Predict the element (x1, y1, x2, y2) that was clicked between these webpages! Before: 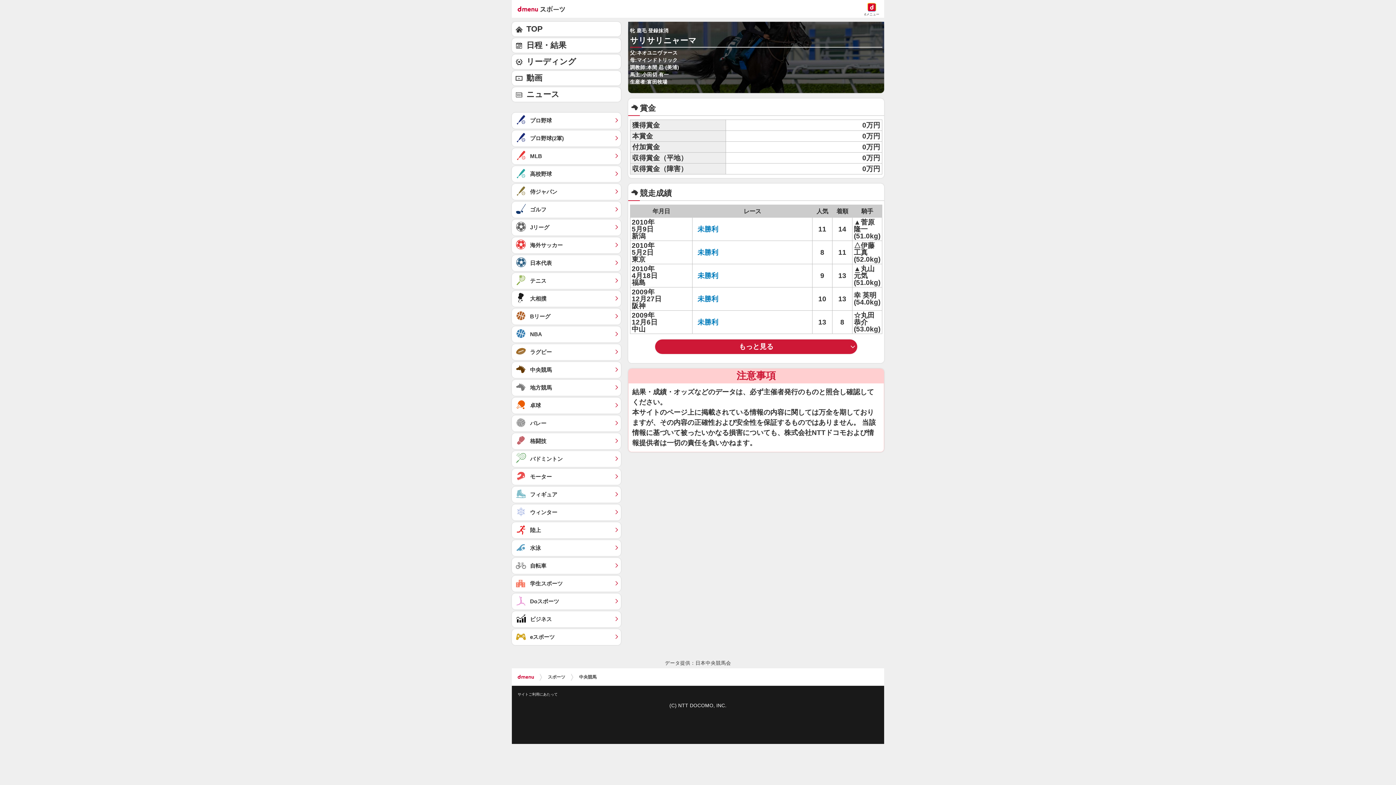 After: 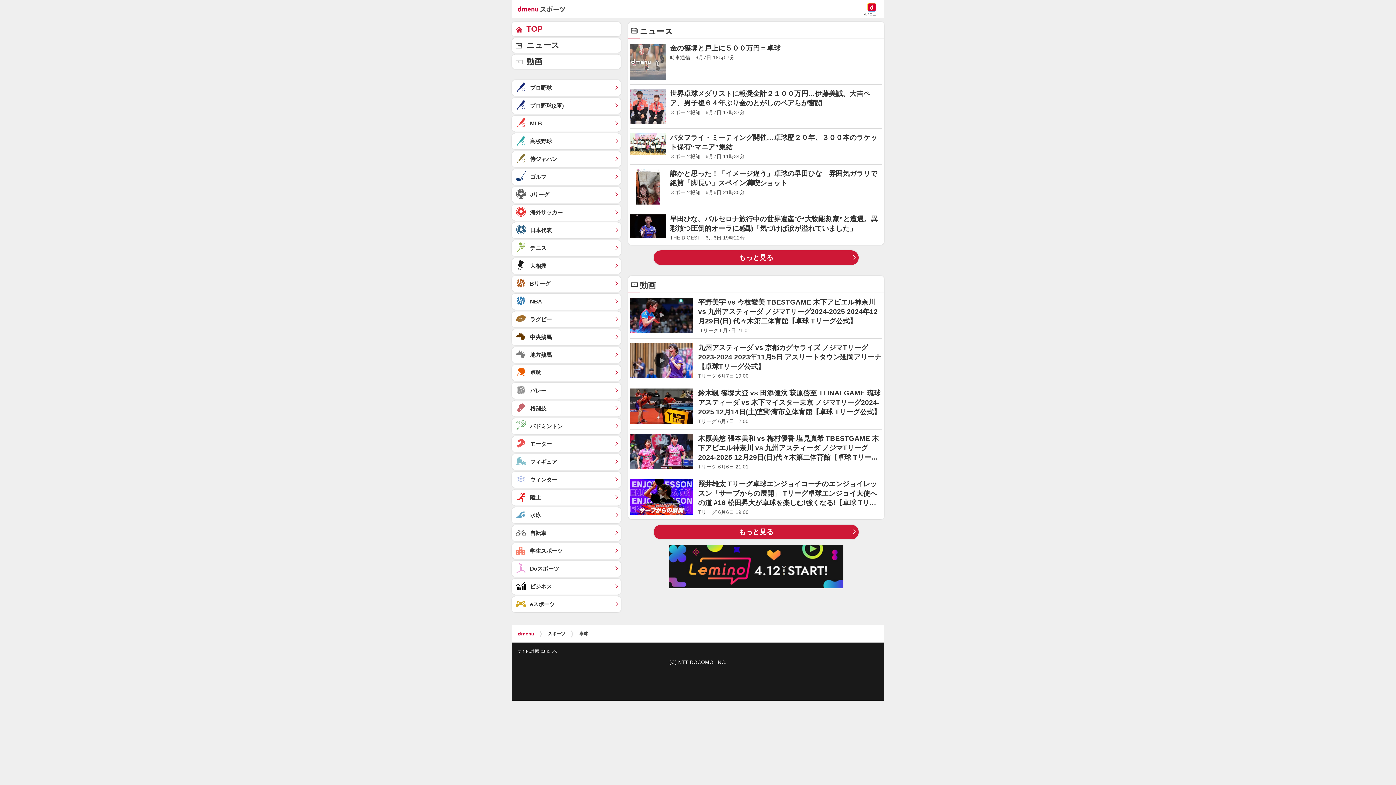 Action: bbox: (512, 397, 621, 413) label: 卓球	